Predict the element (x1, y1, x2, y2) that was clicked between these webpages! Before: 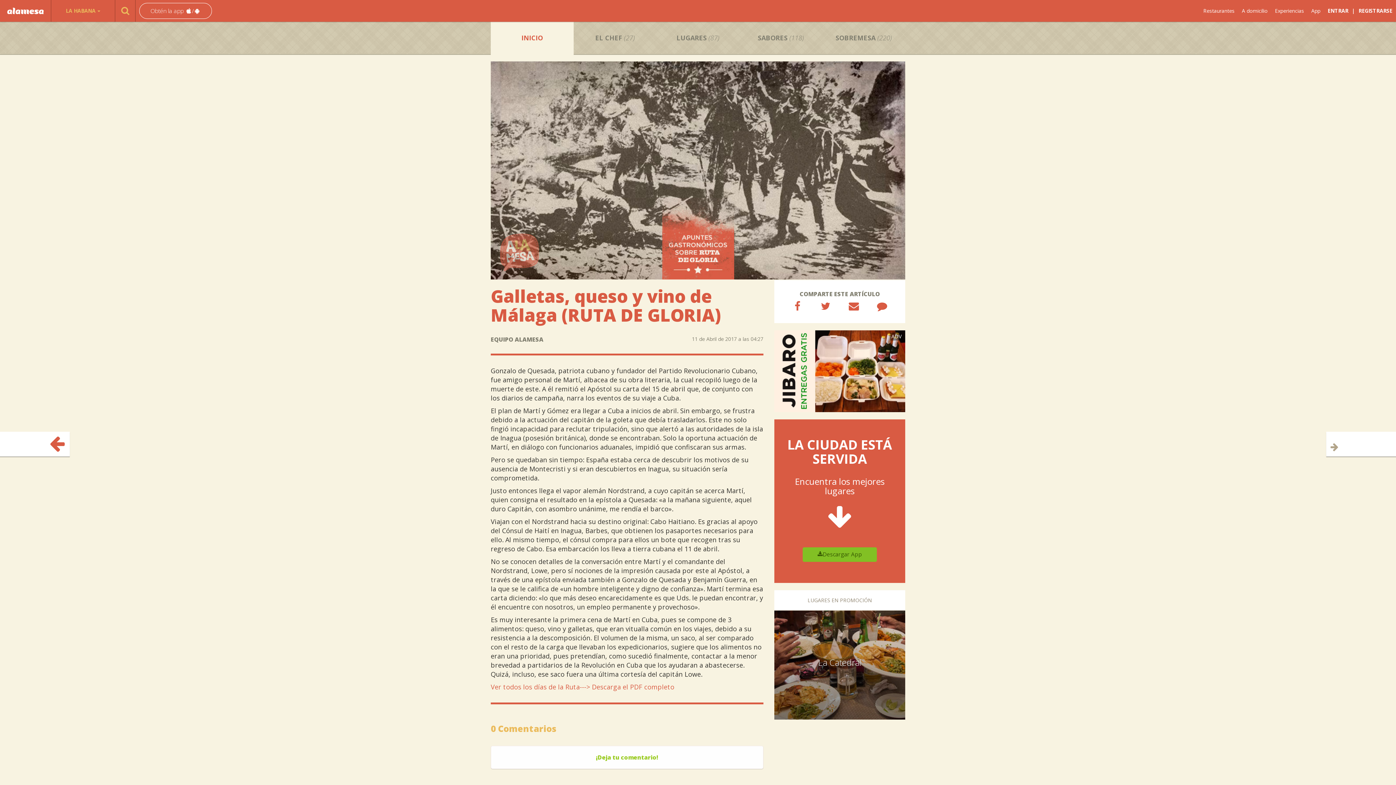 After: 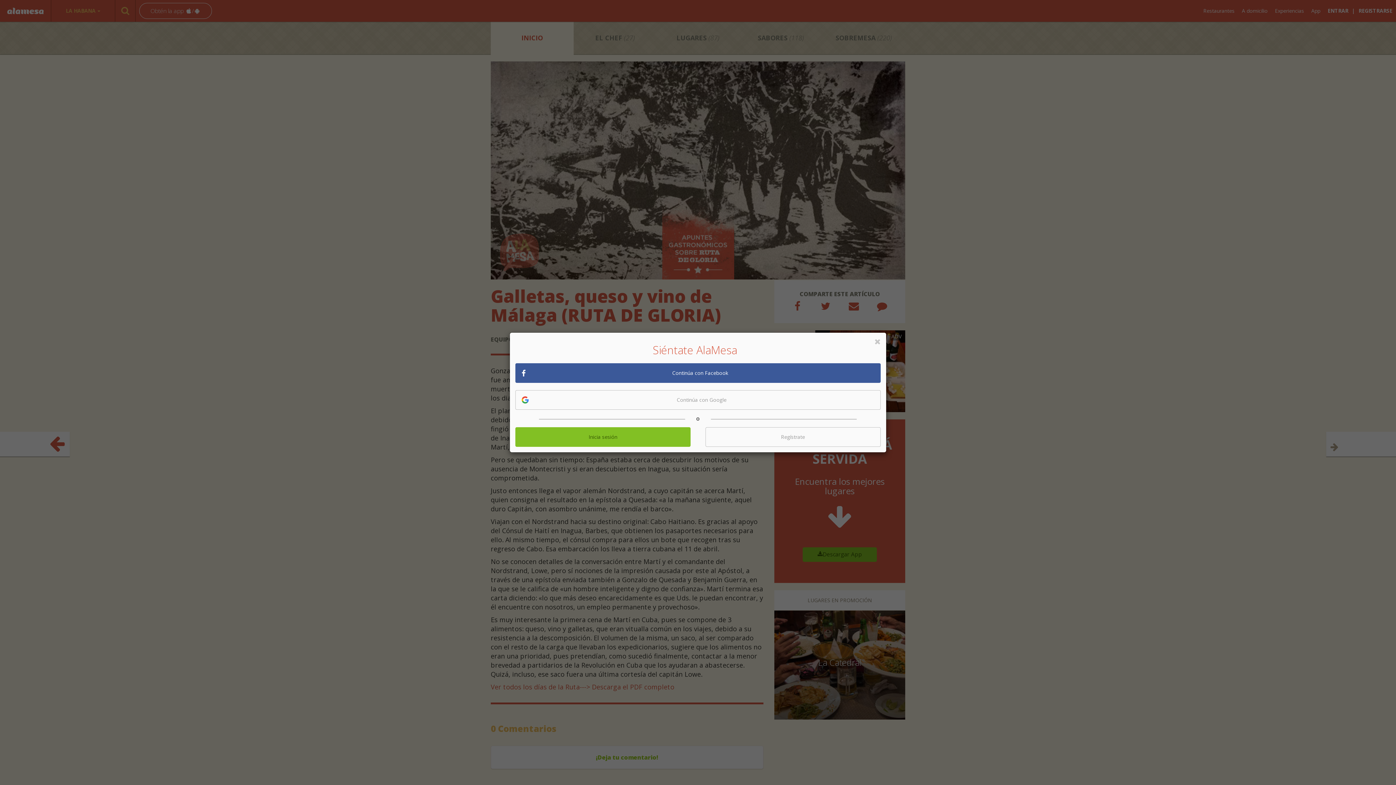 Action: bbox: (1324, 0, 1352, 21) label: ENTRAR